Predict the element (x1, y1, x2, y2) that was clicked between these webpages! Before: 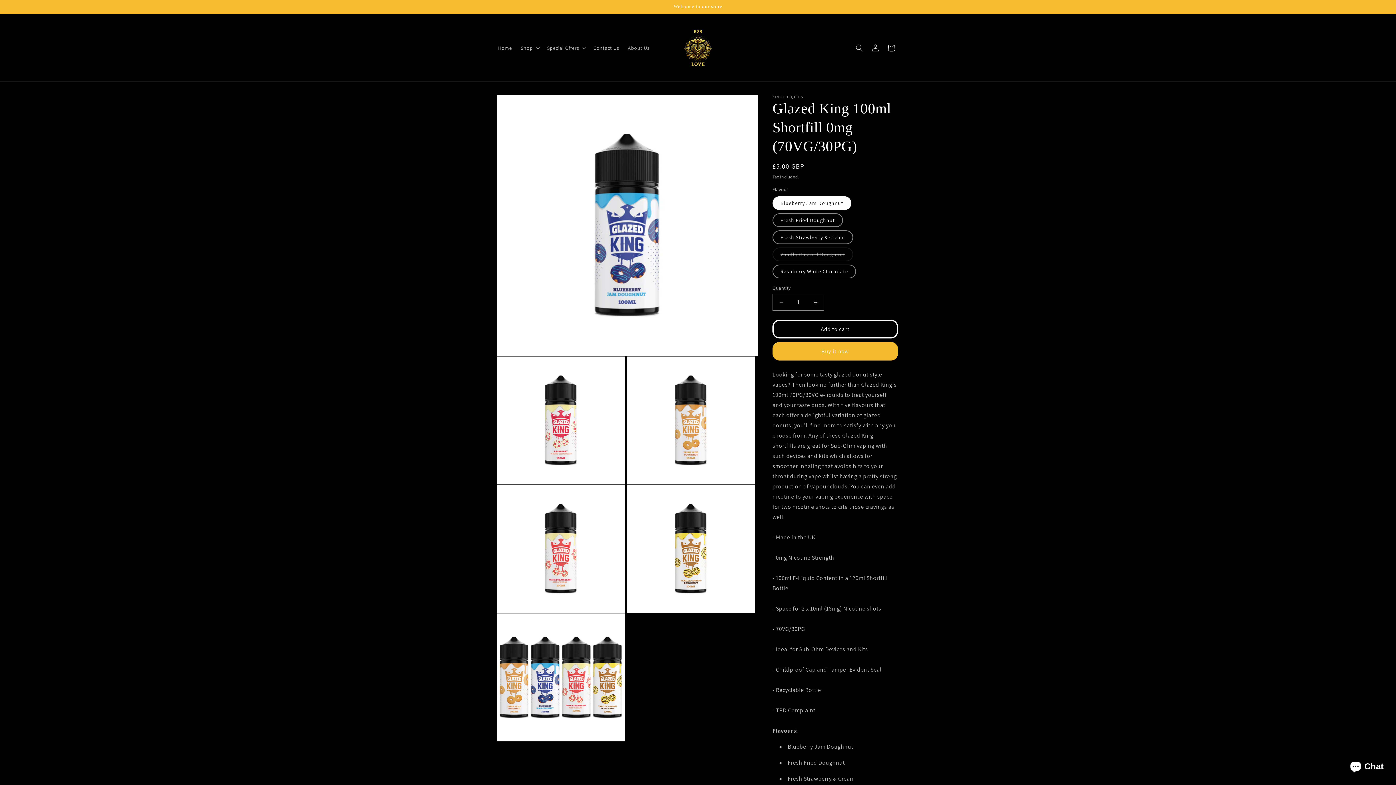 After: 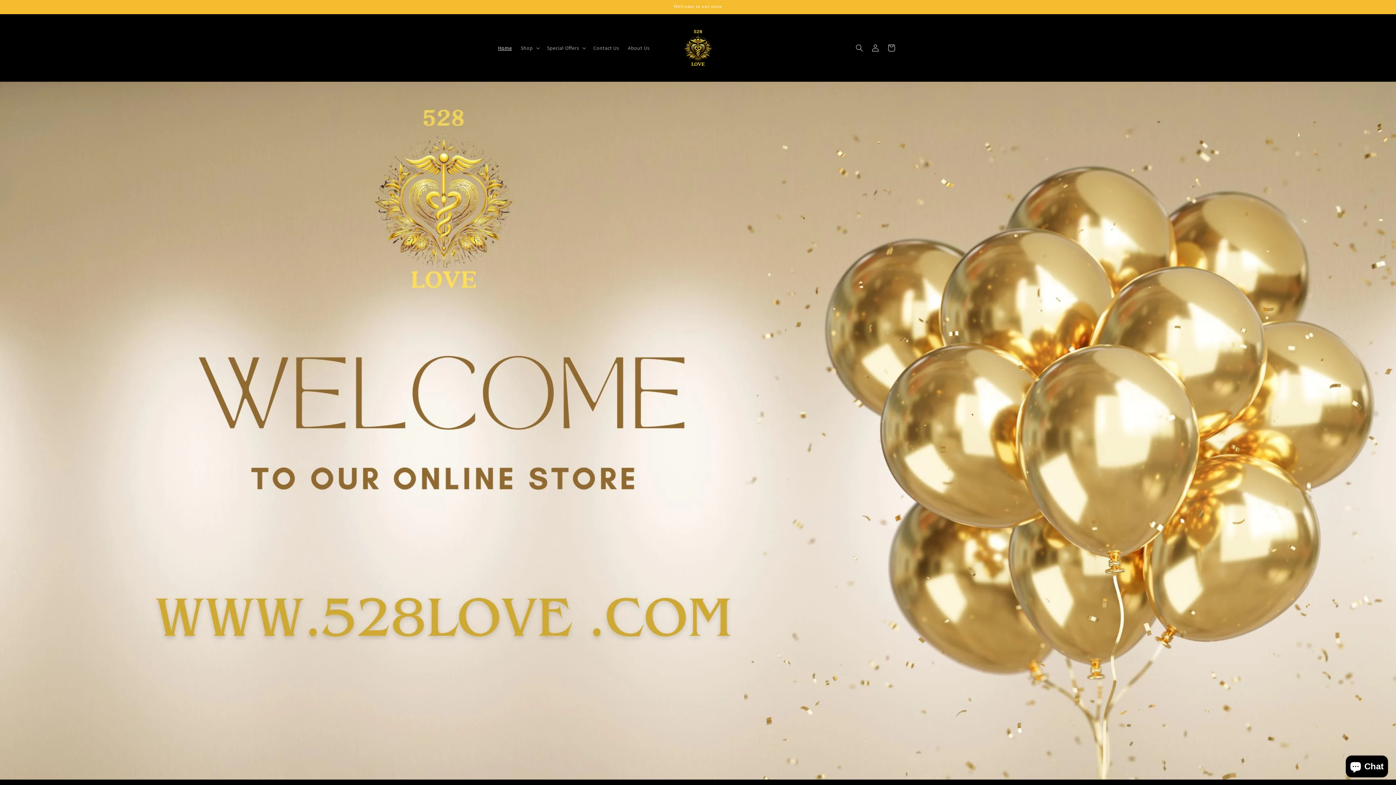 Action: bbox: (671, 21, 724, 74)